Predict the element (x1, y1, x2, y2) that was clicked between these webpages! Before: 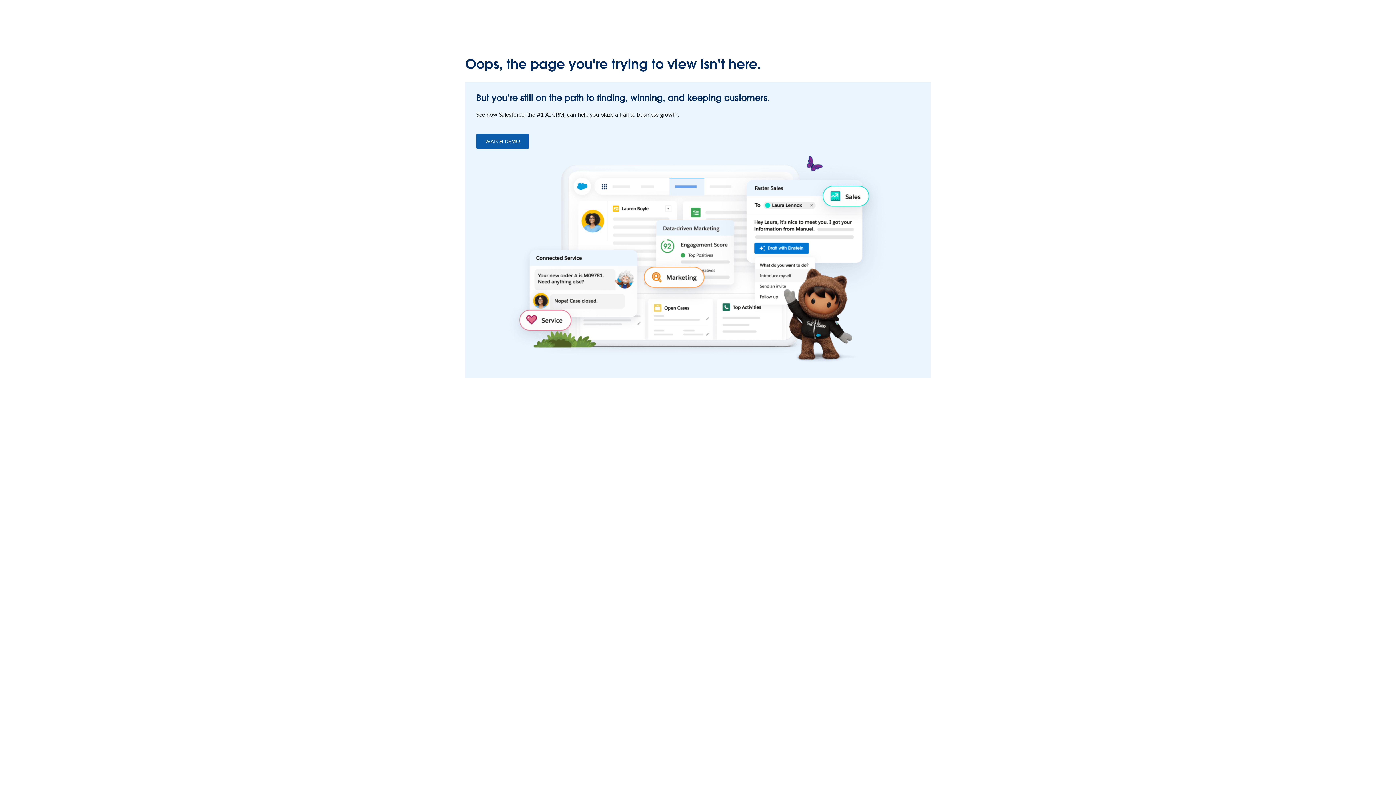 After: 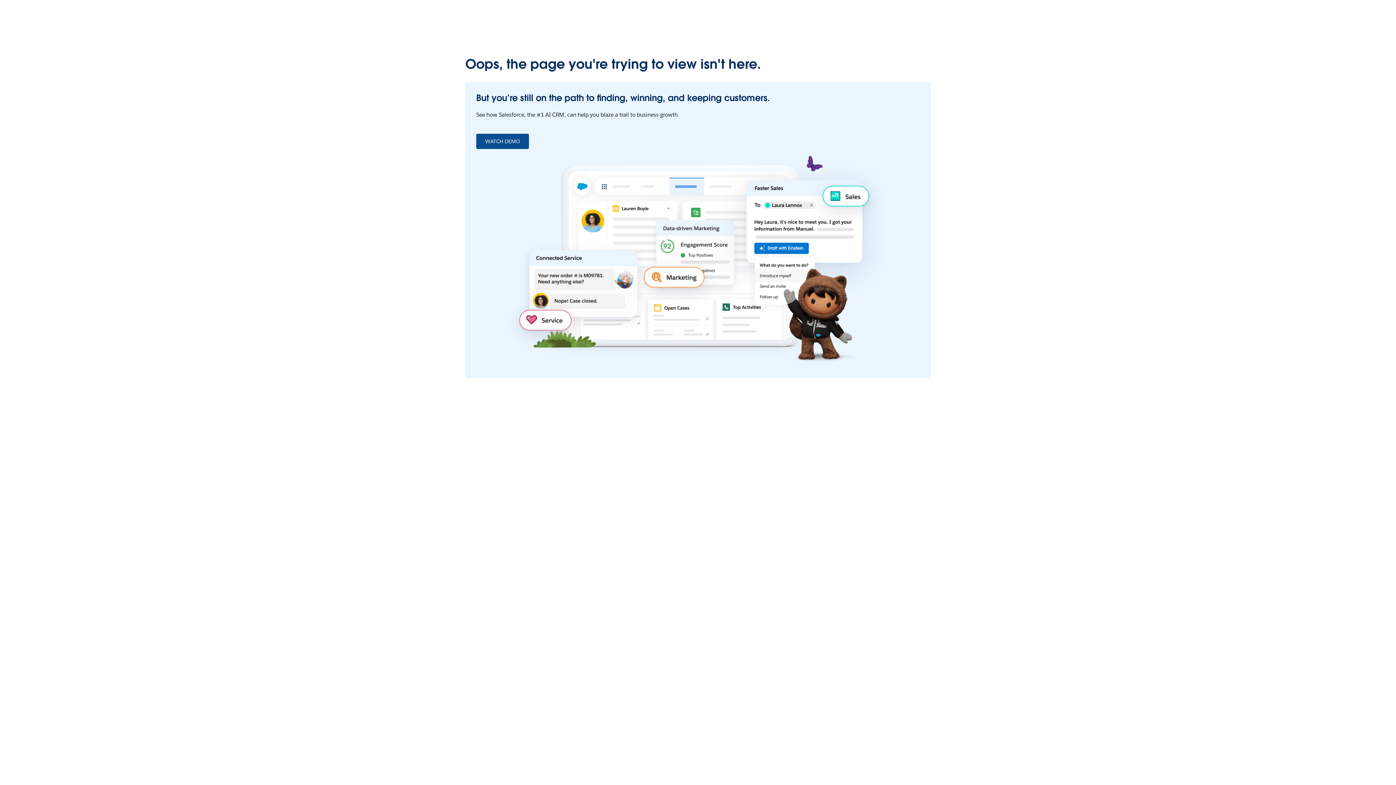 Action: bbox: (476, 133, 529, 149) label: WATCH DEMO